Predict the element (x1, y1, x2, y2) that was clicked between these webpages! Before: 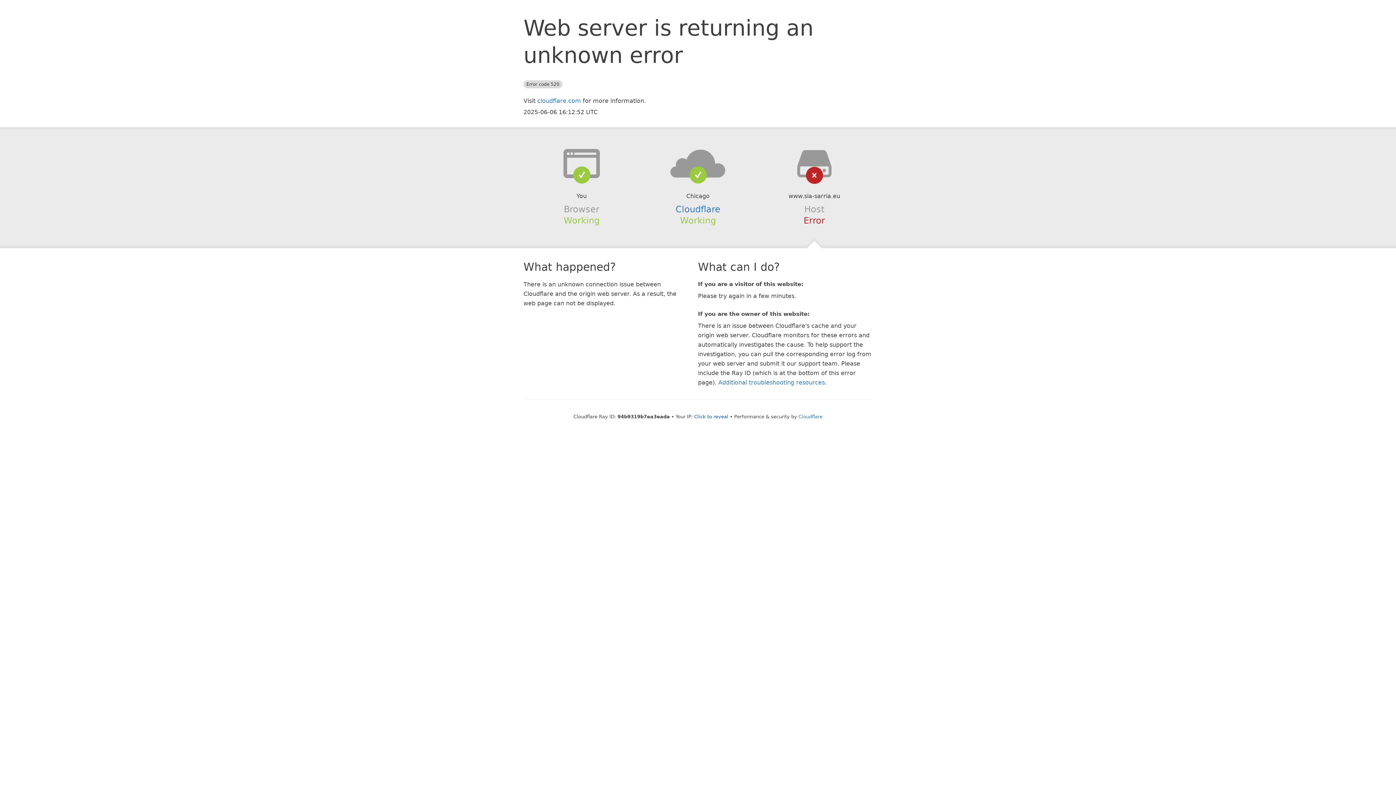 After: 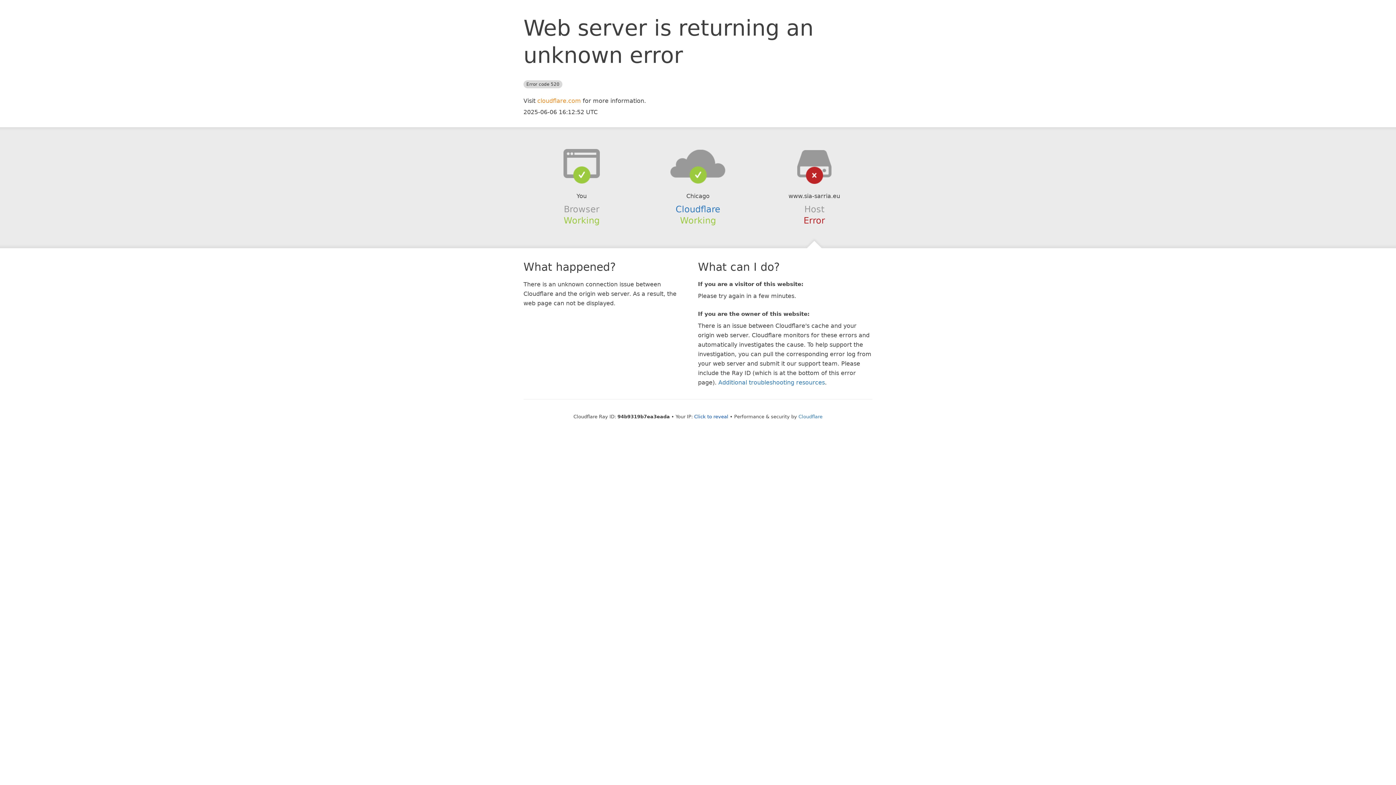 Action: bbox: (537, 97, 581, 104) label: cloudflare.com